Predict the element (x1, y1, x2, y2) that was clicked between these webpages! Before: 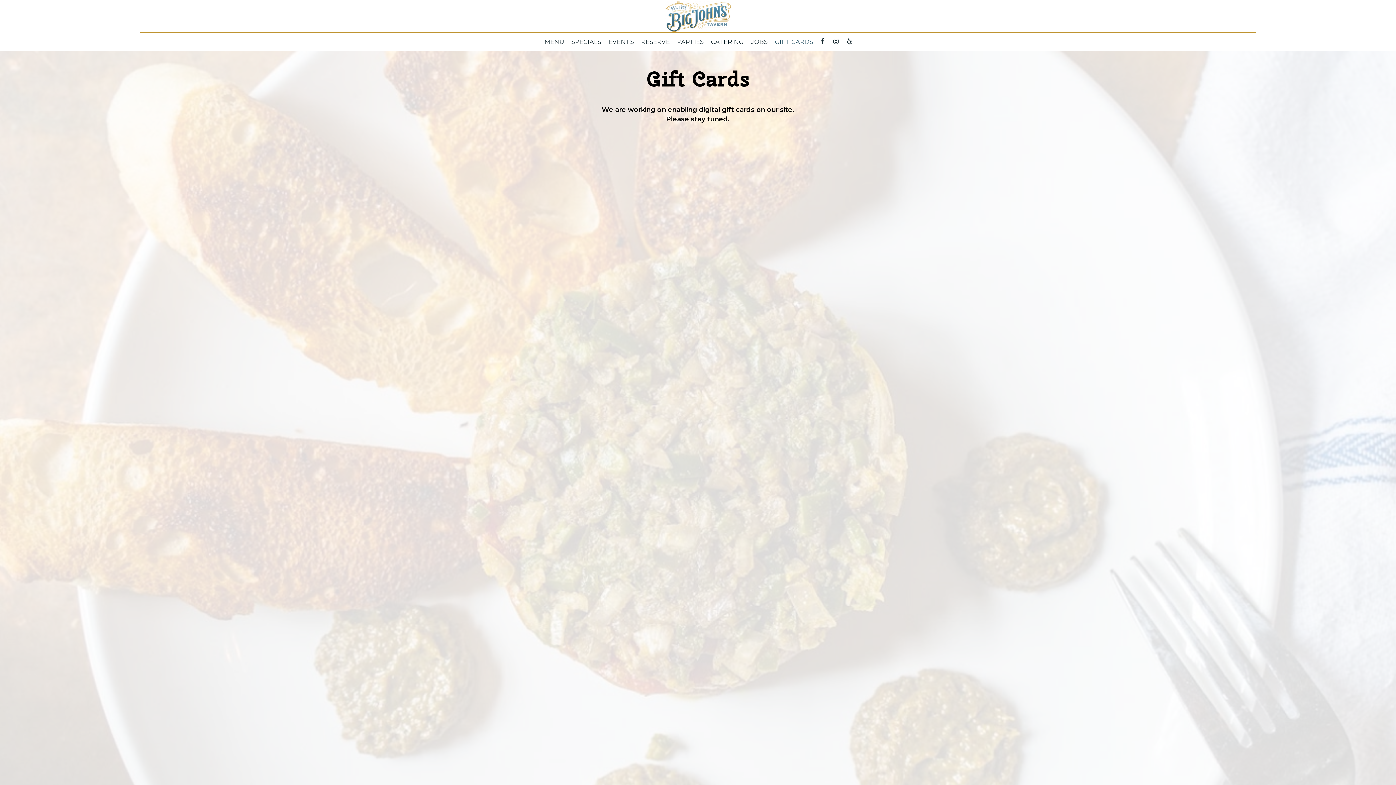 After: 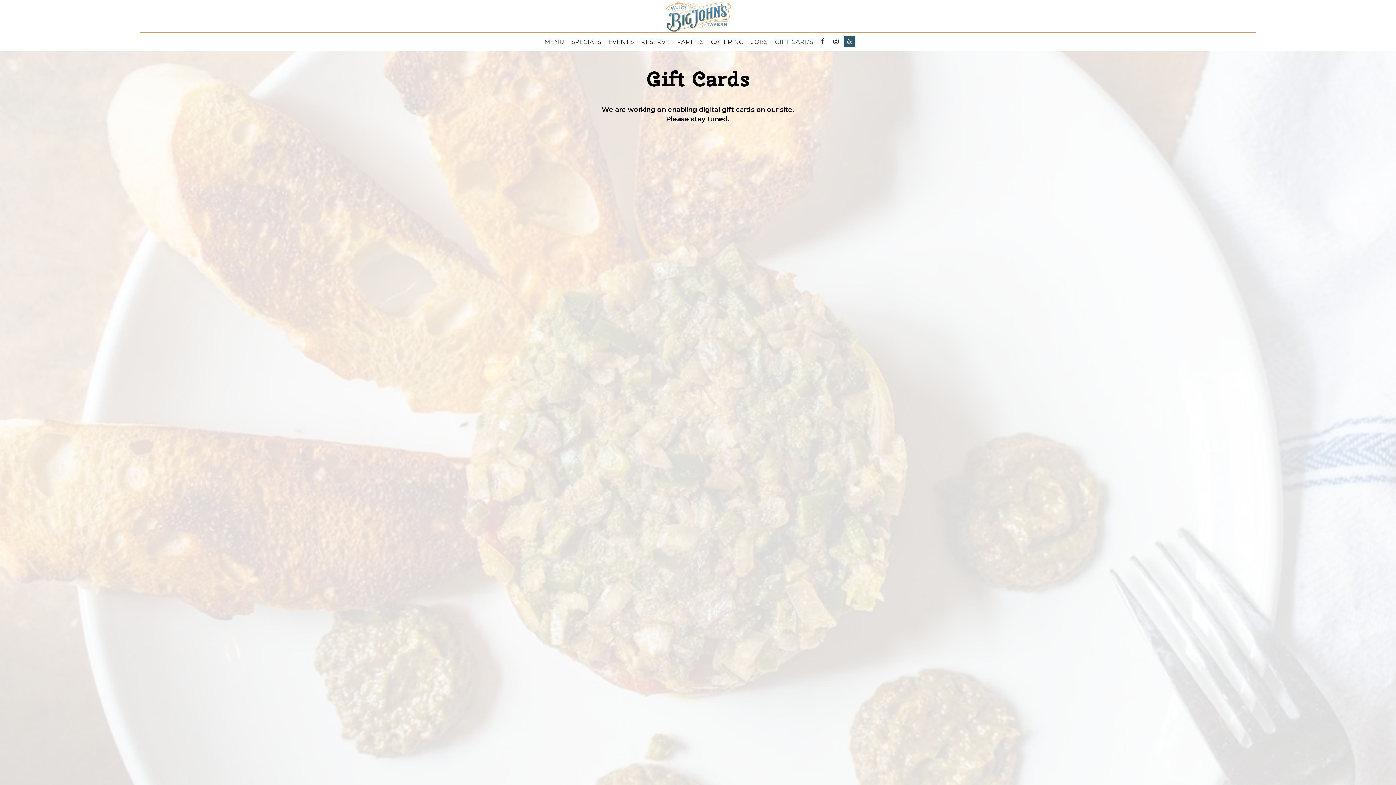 Action: bbox: (843, 35, 855, 47) label: Yelp page